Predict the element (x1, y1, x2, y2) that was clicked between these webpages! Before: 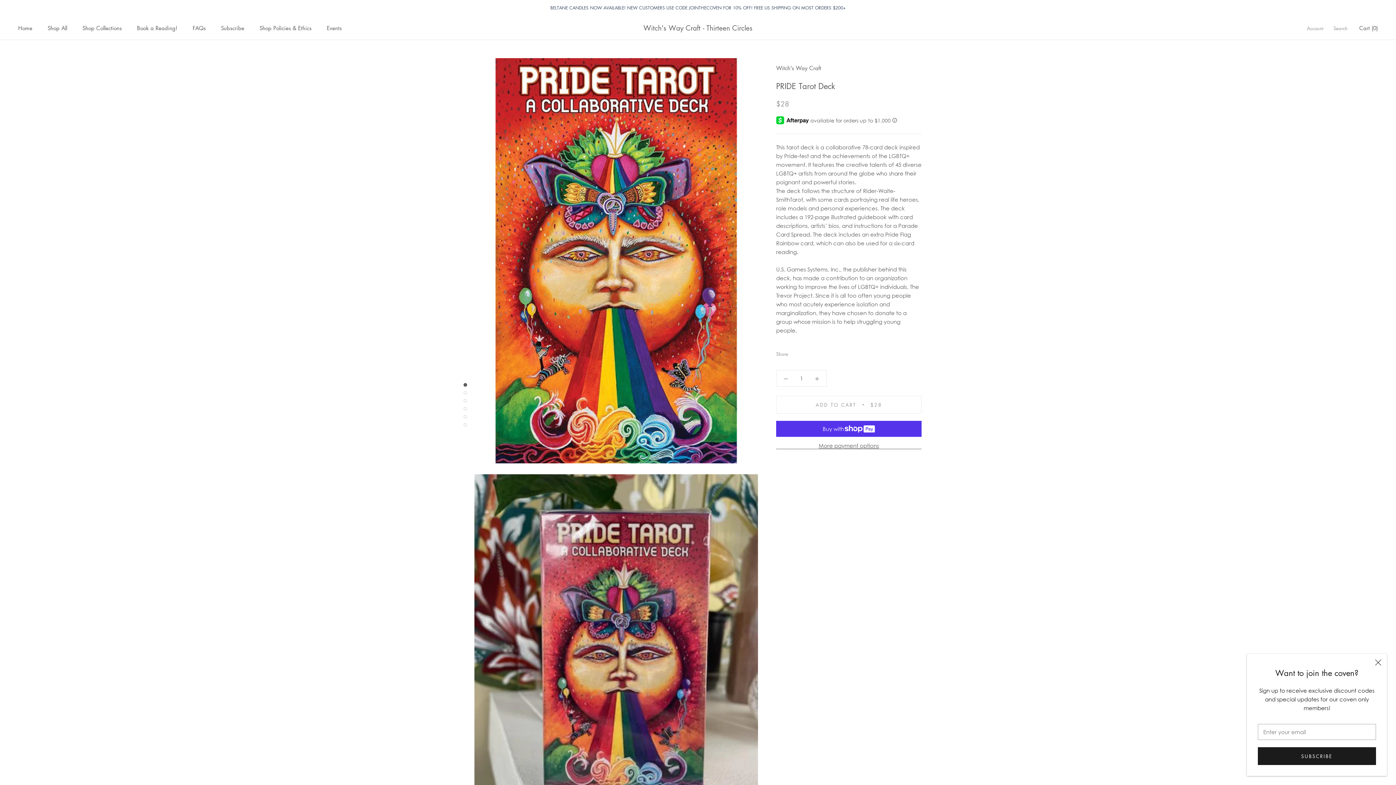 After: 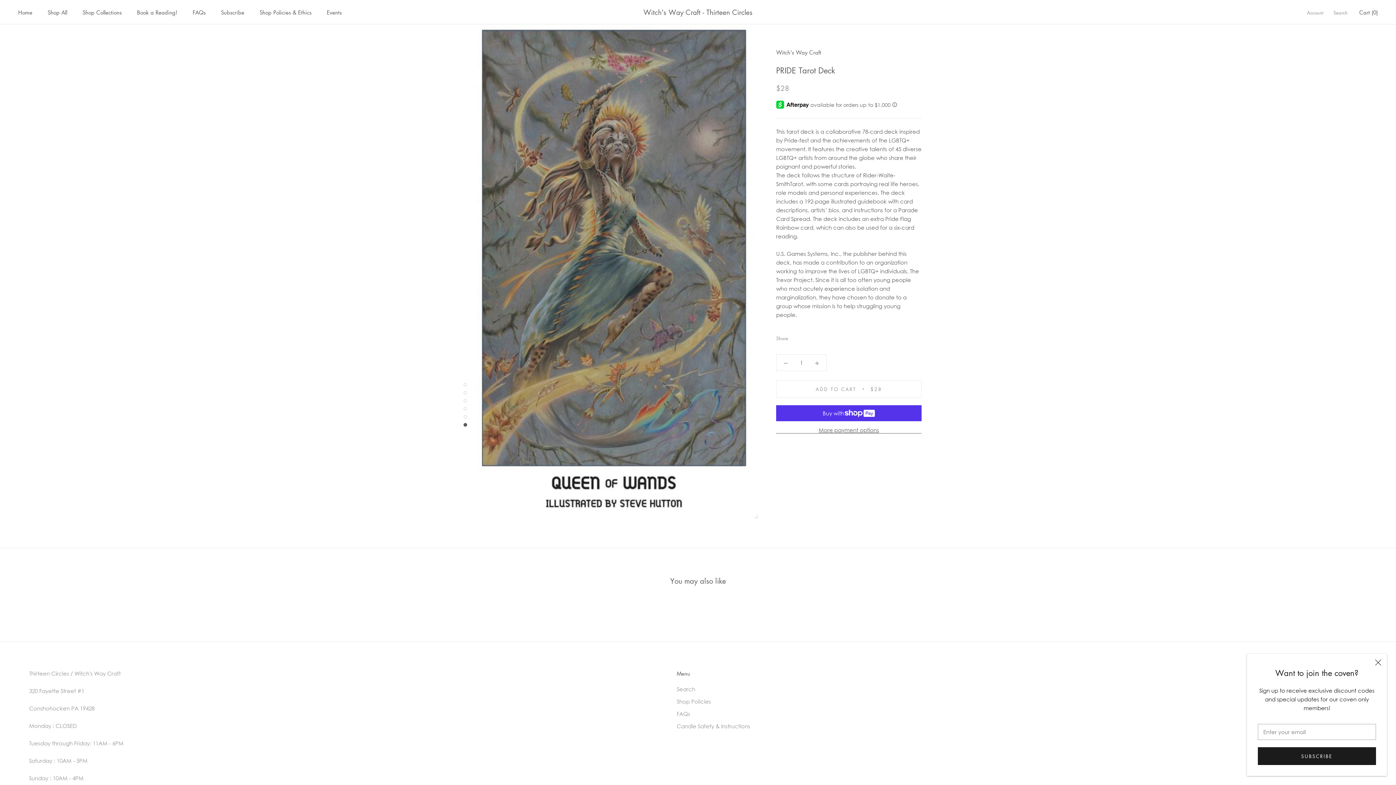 Action: bbox: (463, 423, 467, 426)